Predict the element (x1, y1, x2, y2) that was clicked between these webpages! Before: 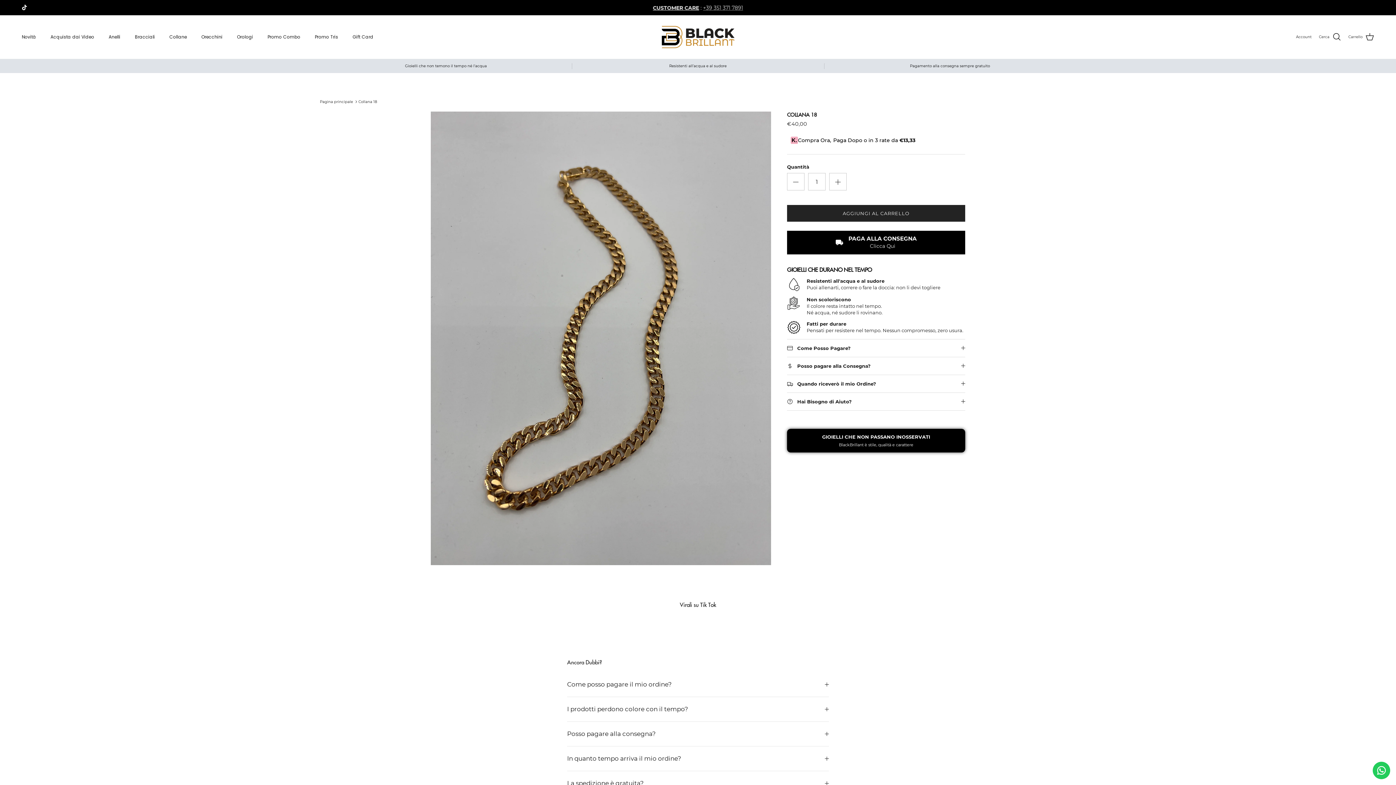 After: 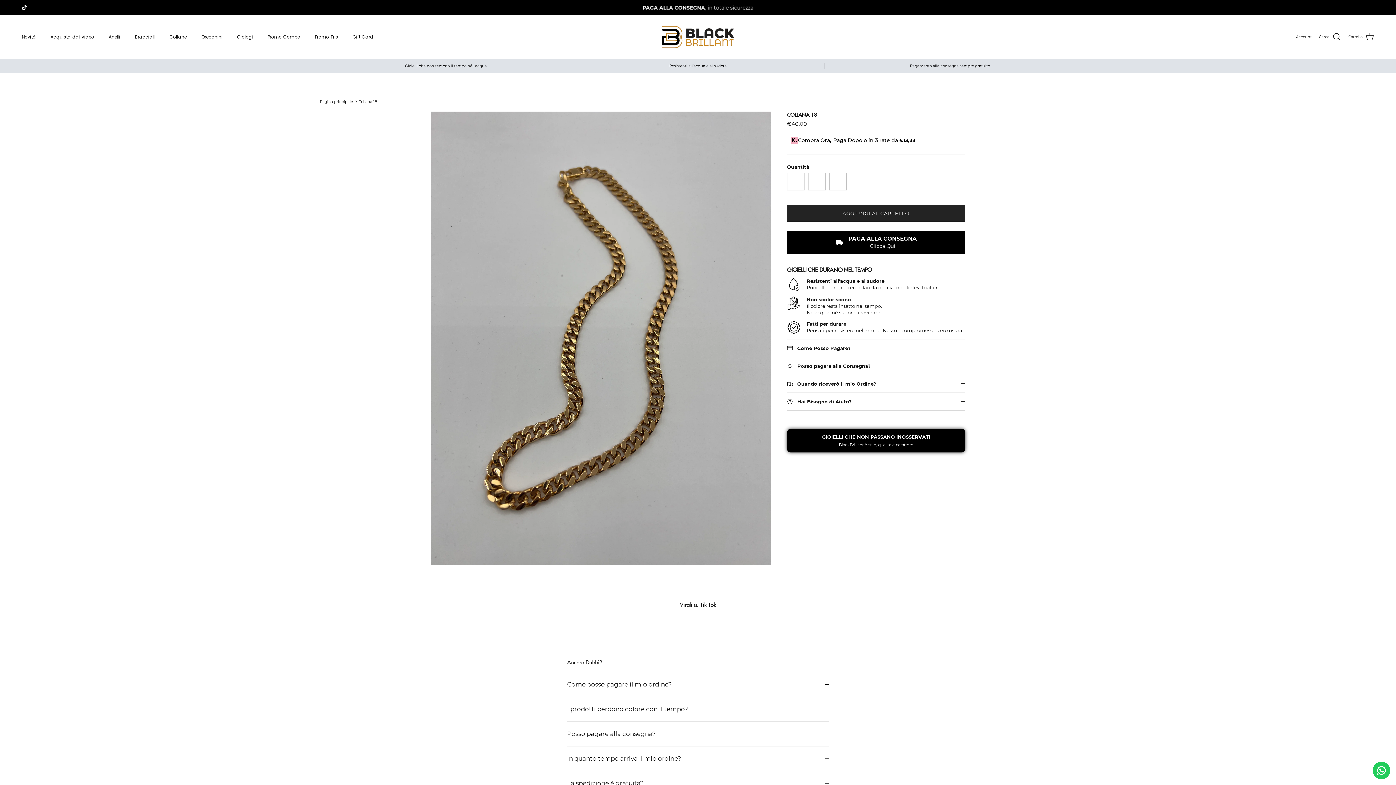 Action: bbox: (358, 99, 377, 104) label: Collana 18